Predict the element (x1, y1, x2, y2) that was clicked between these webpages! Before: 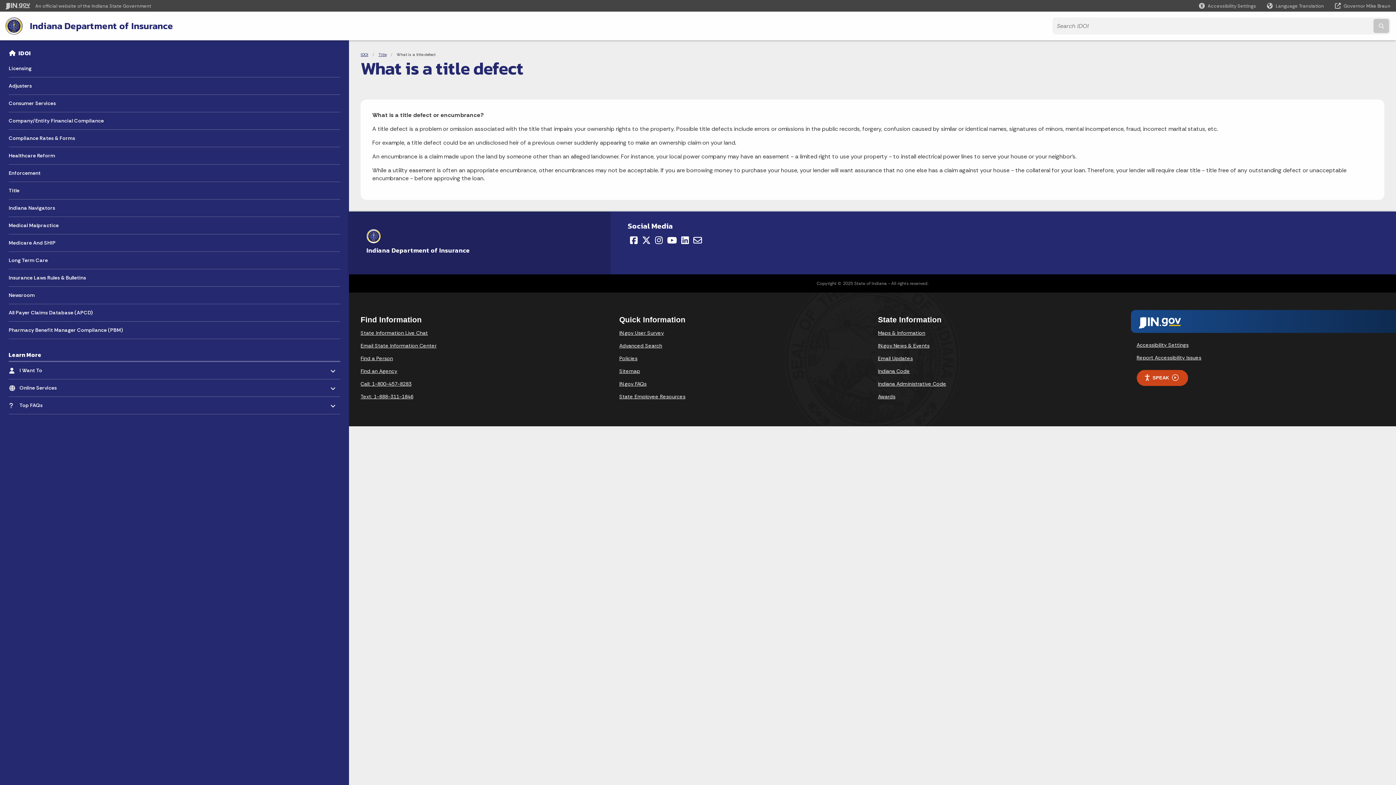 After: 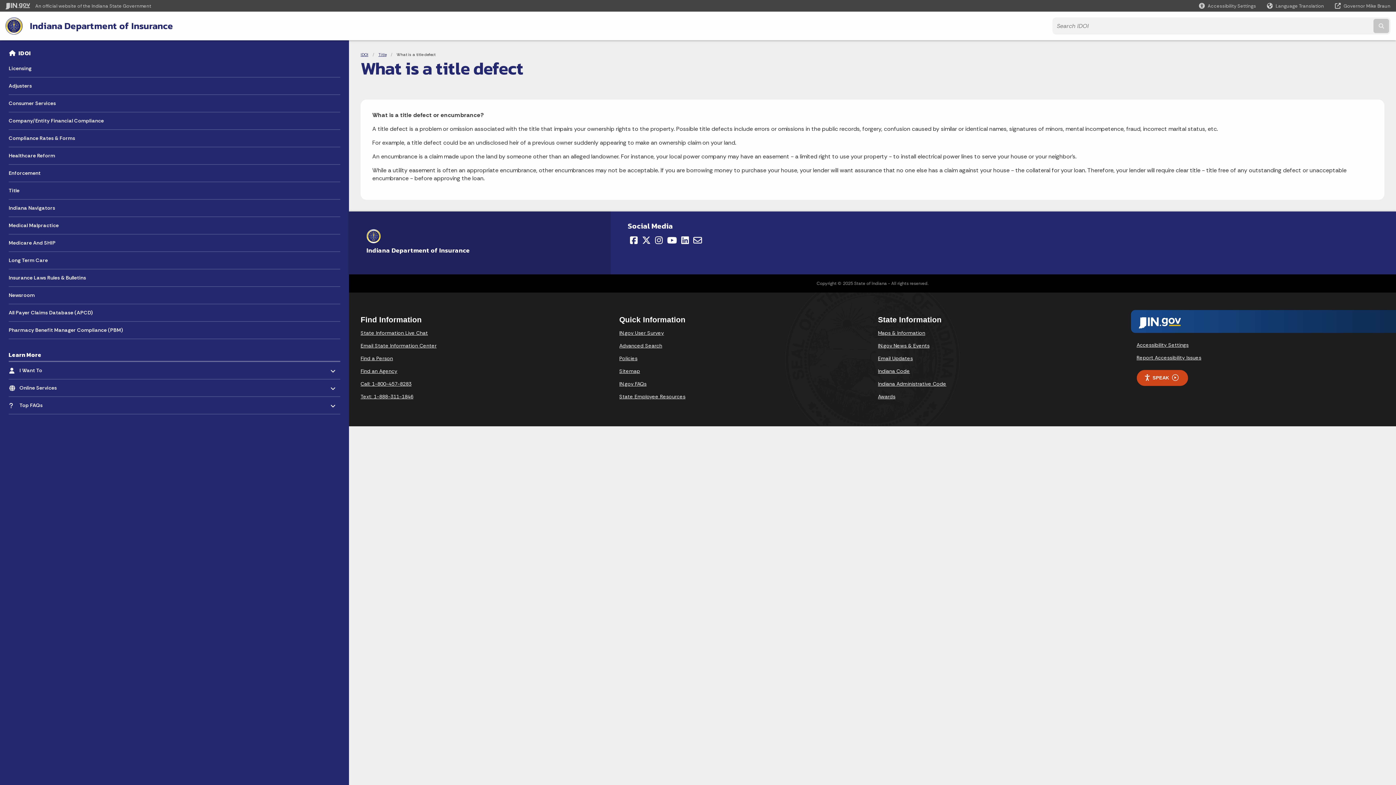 Action: bbox: (619, 380, 646, 387) label: IN.gov FAQs